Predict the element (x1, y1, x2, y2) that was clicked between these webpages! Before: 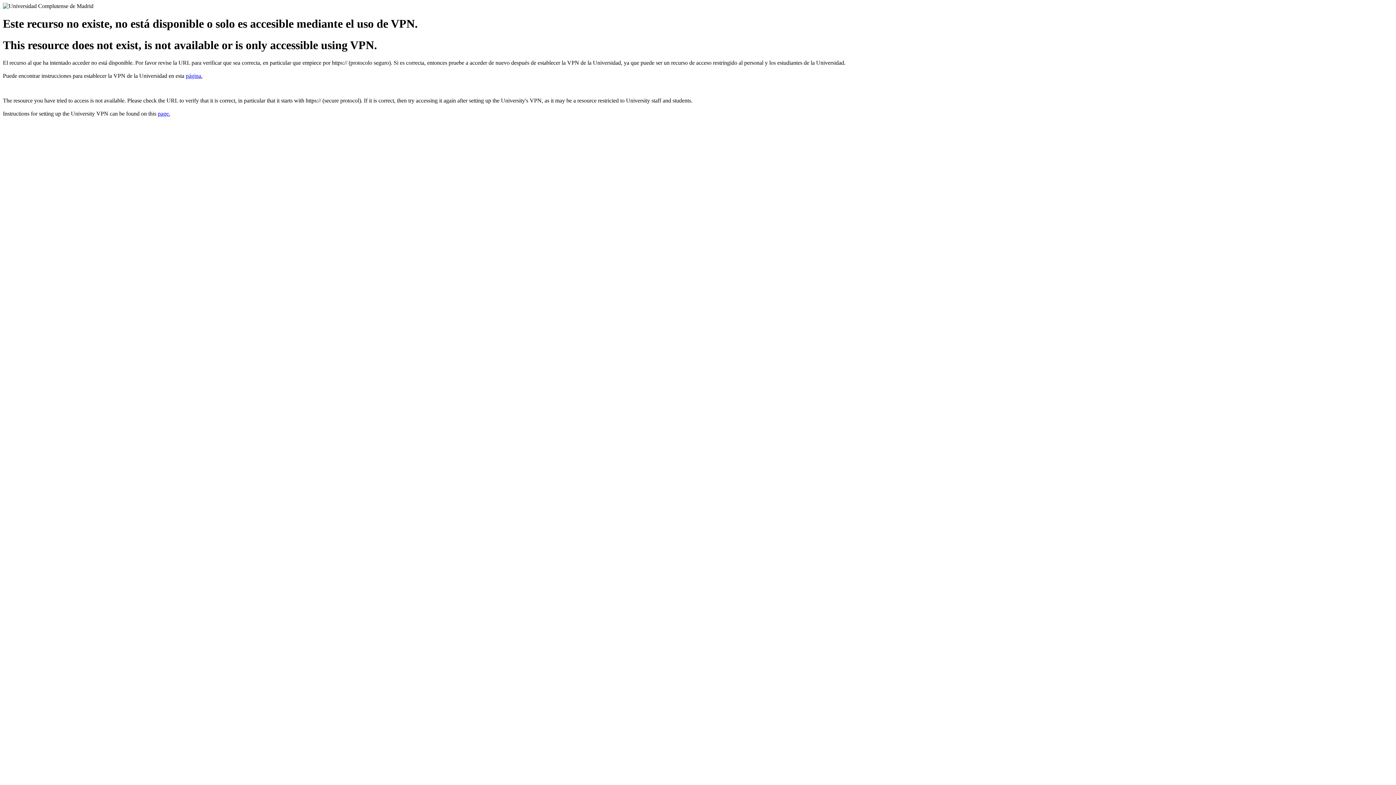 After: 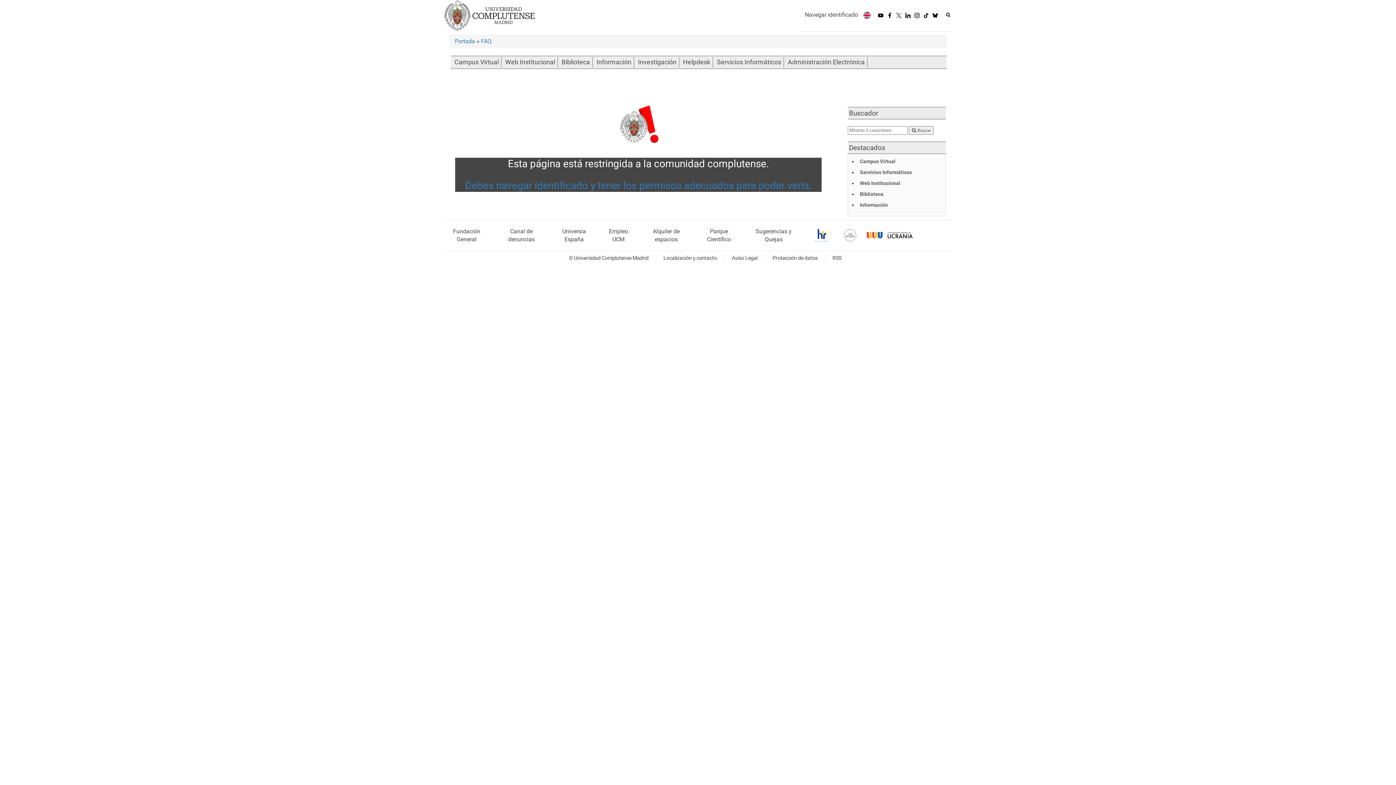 Action: bbox: (157, 110, 170, 116) label: page.